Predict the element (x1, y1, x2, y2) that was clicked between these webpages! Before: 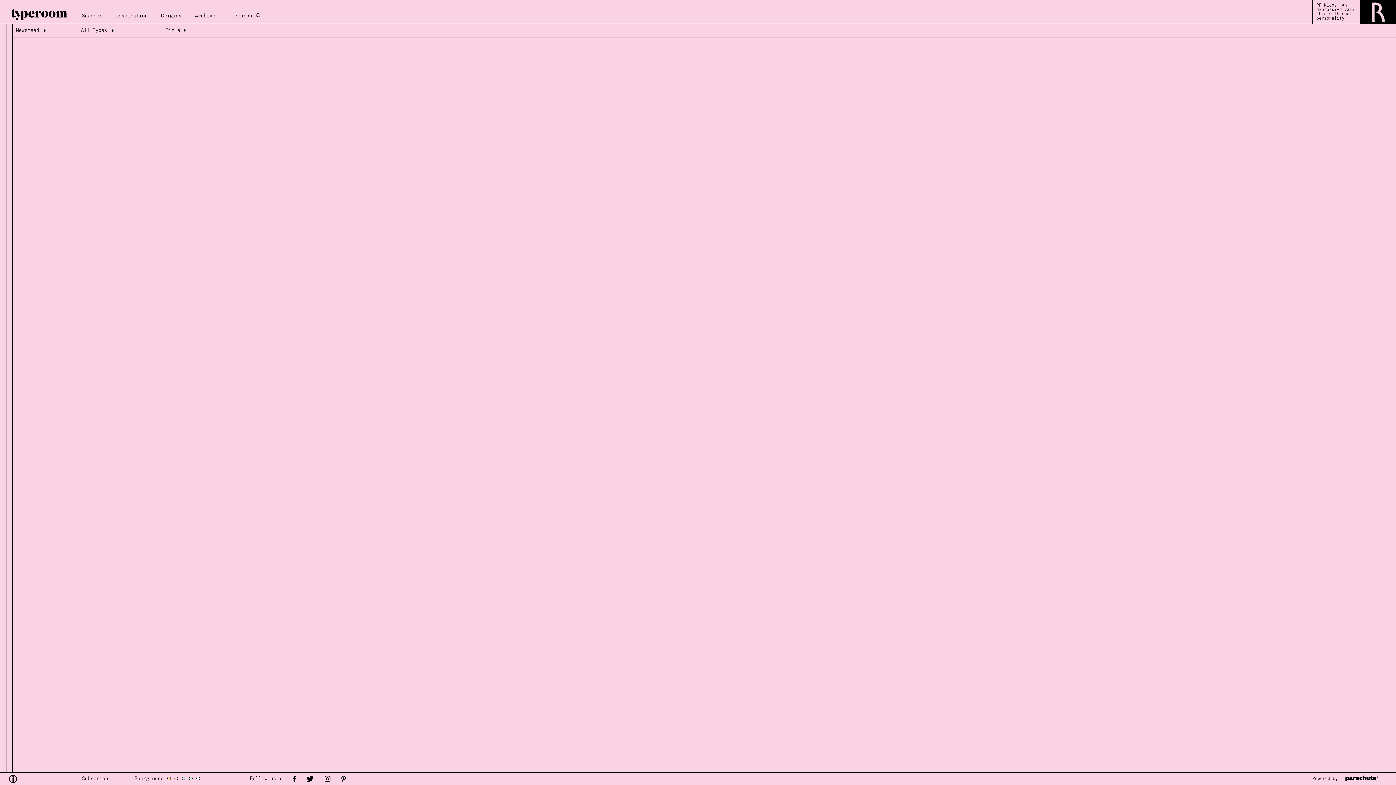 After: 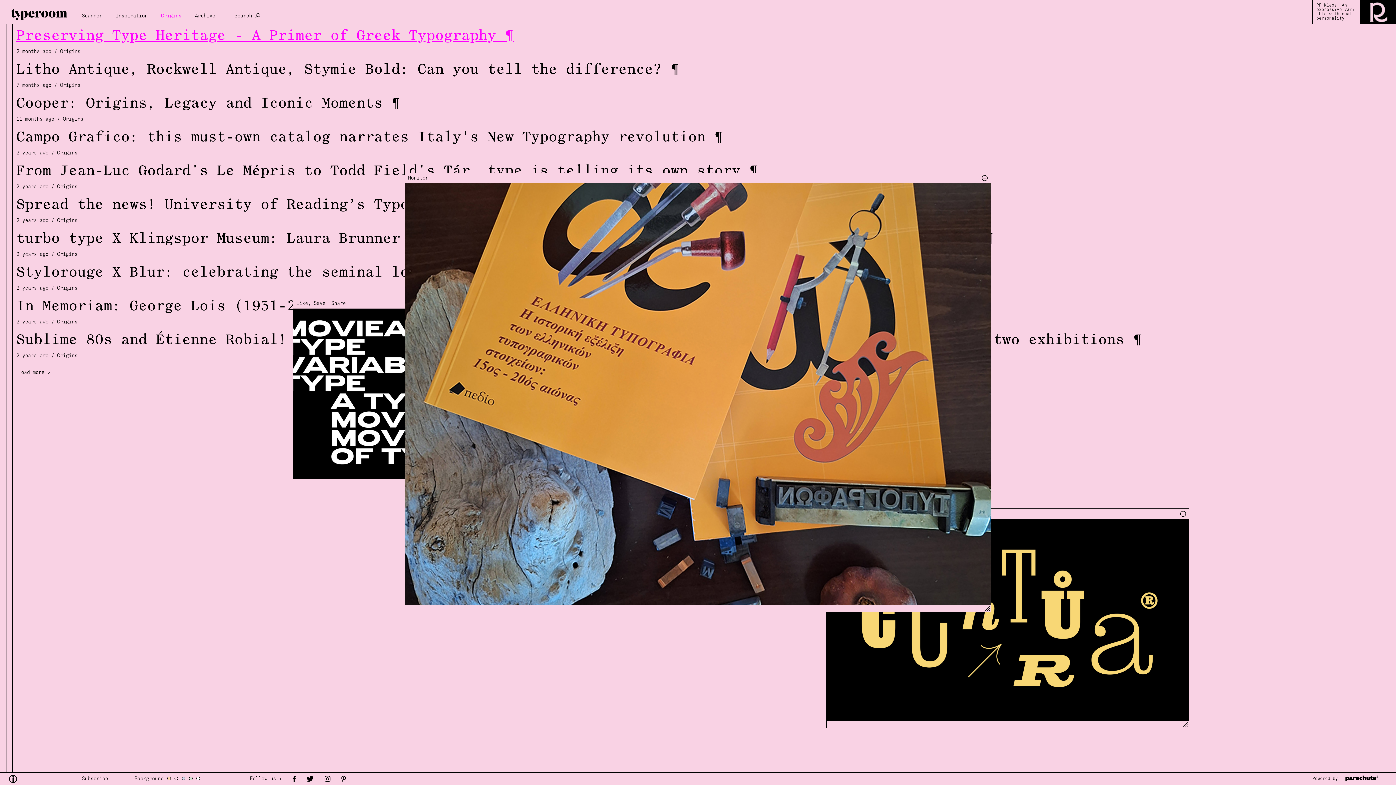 Action: label: Origins bbox: (158, 6, 190, 20)